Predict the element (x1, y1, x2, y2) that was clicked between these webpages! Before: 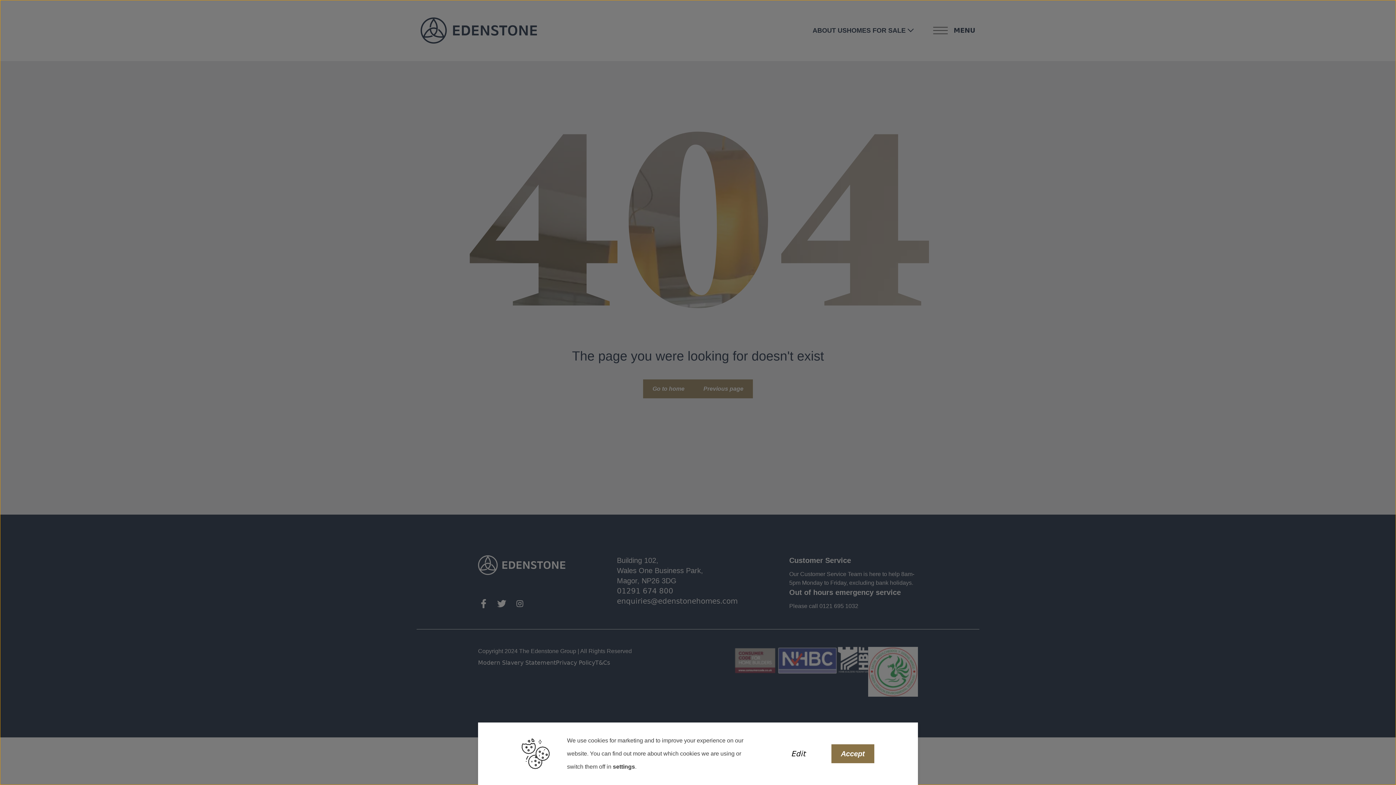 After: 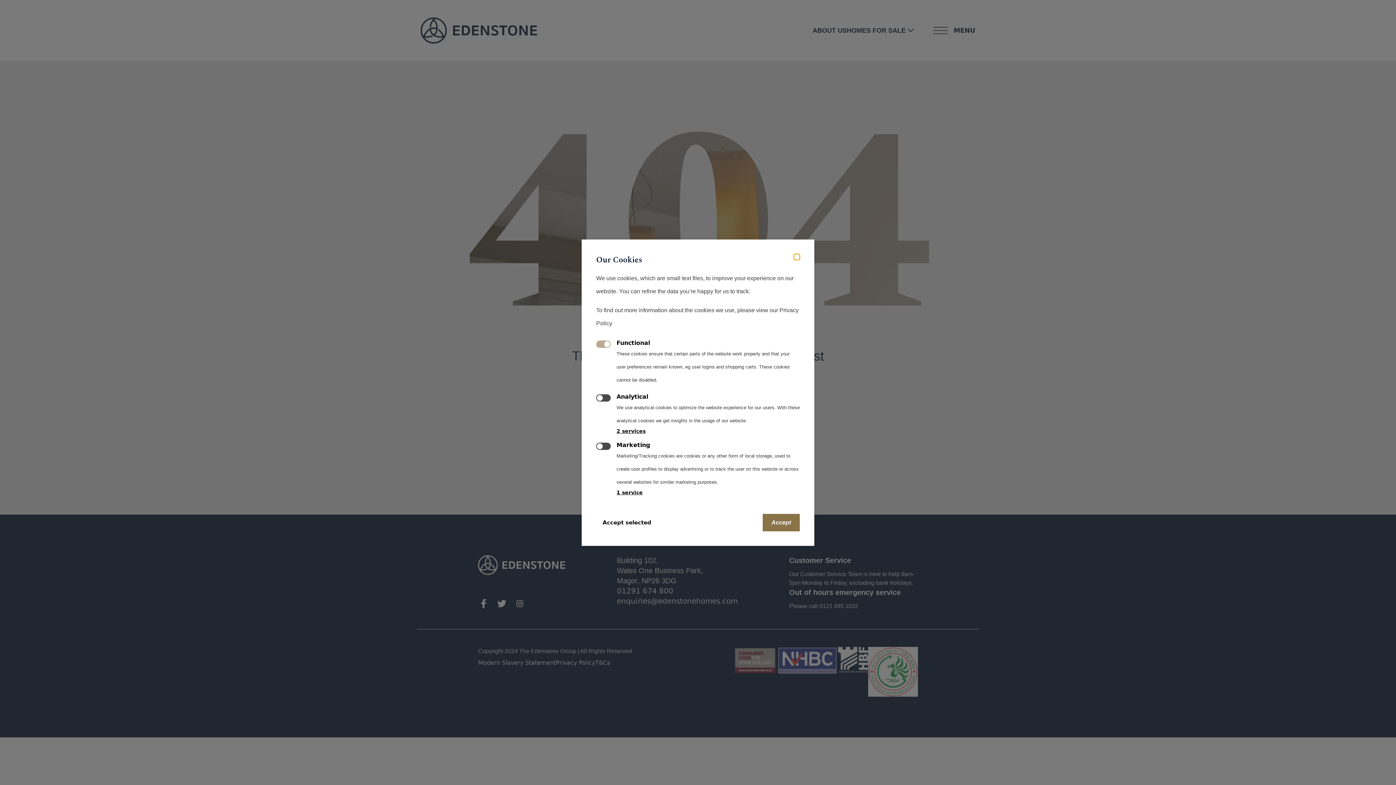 Action: bbox: (613, 764, 635, 770) label: settings